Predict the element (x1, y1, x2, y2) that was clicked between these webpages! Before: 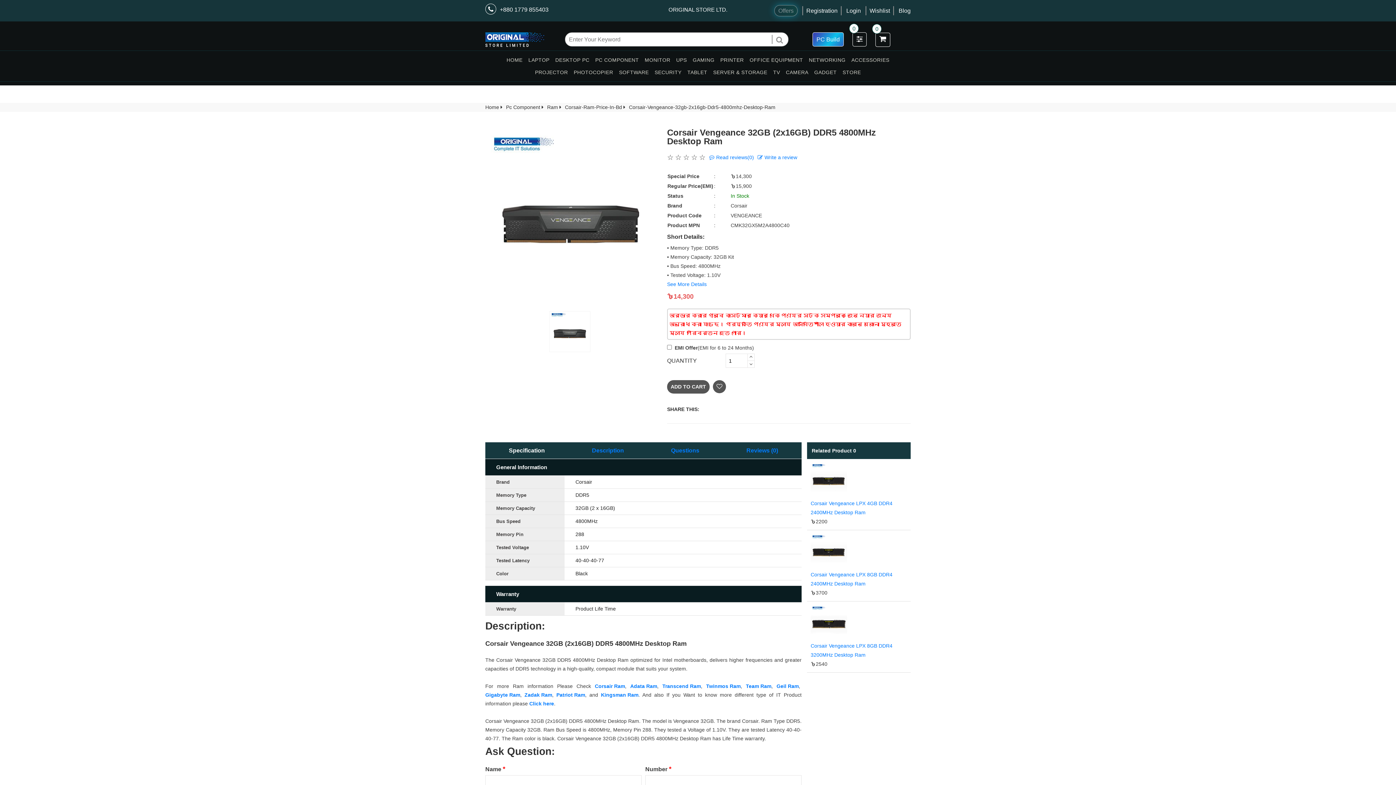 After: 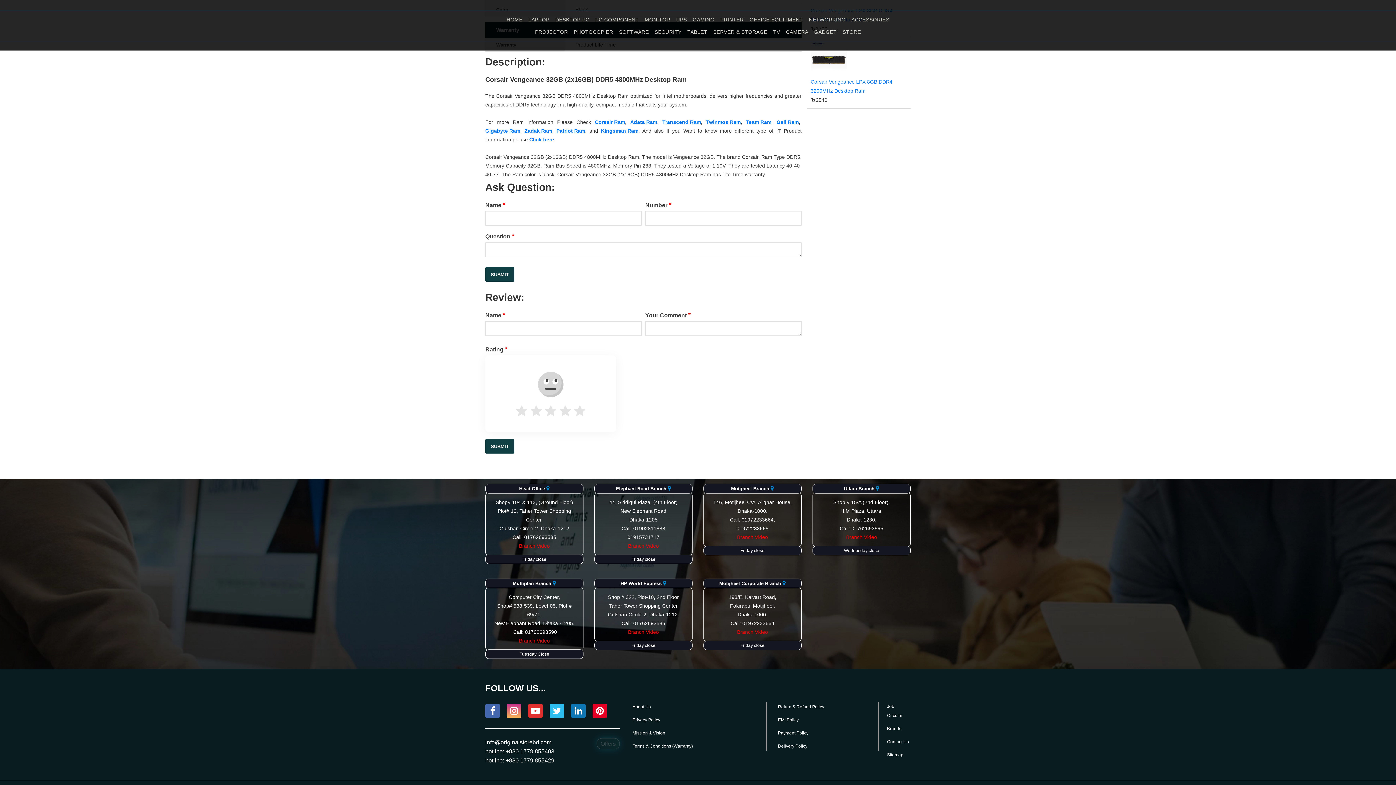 Action: bbox: (592, 446, 624, 455) label: Description